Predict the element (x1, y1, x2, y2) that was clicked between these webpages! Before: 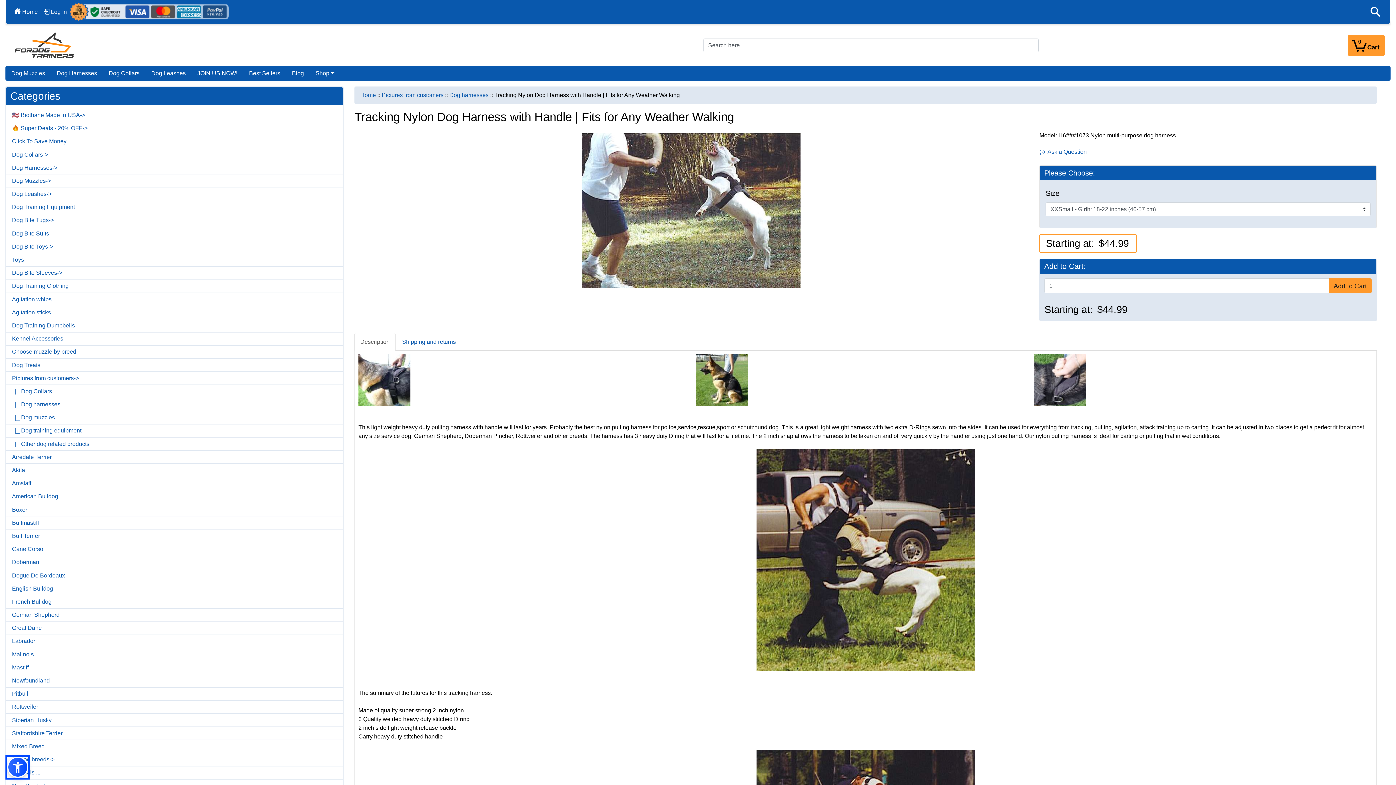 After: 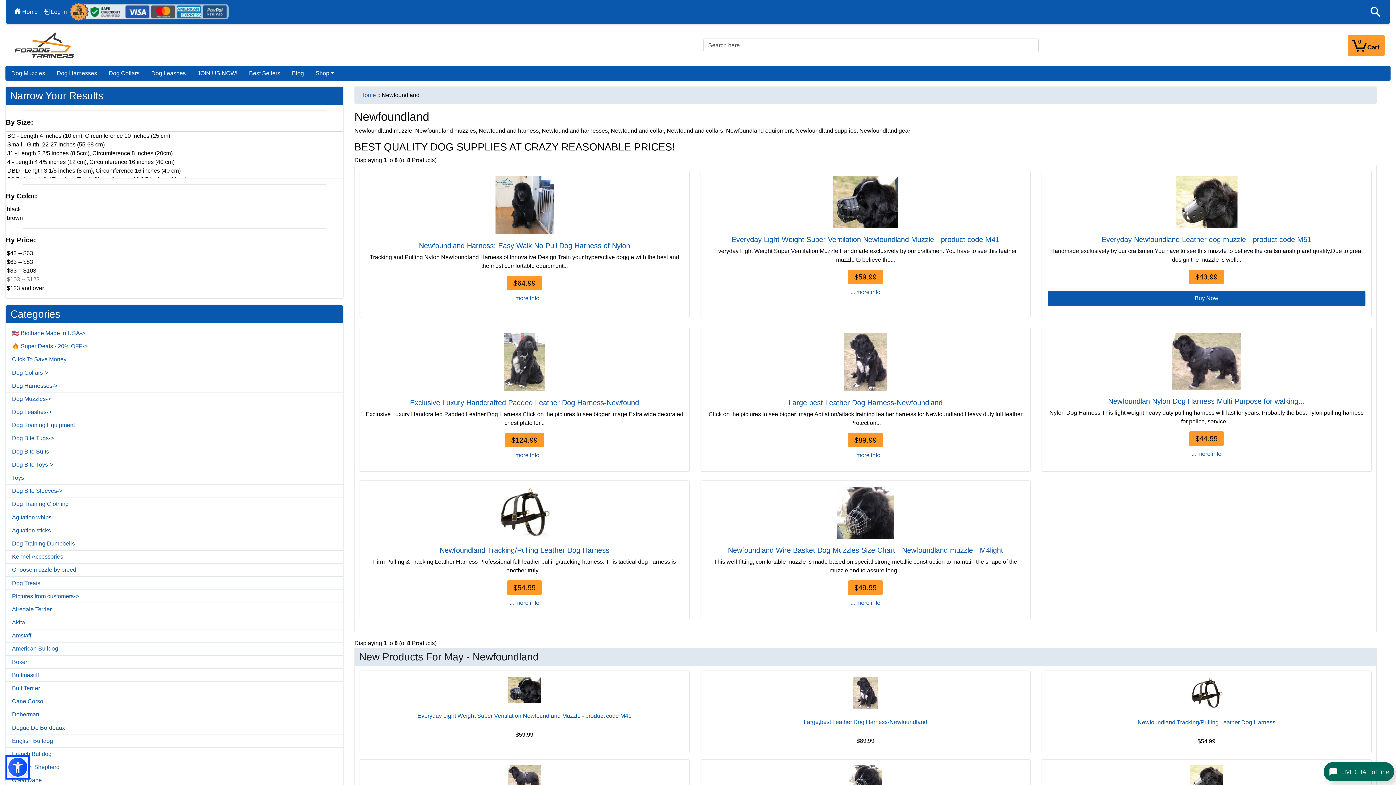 Action: bbox: (6, 674, 342, 687) label: Newfoundland